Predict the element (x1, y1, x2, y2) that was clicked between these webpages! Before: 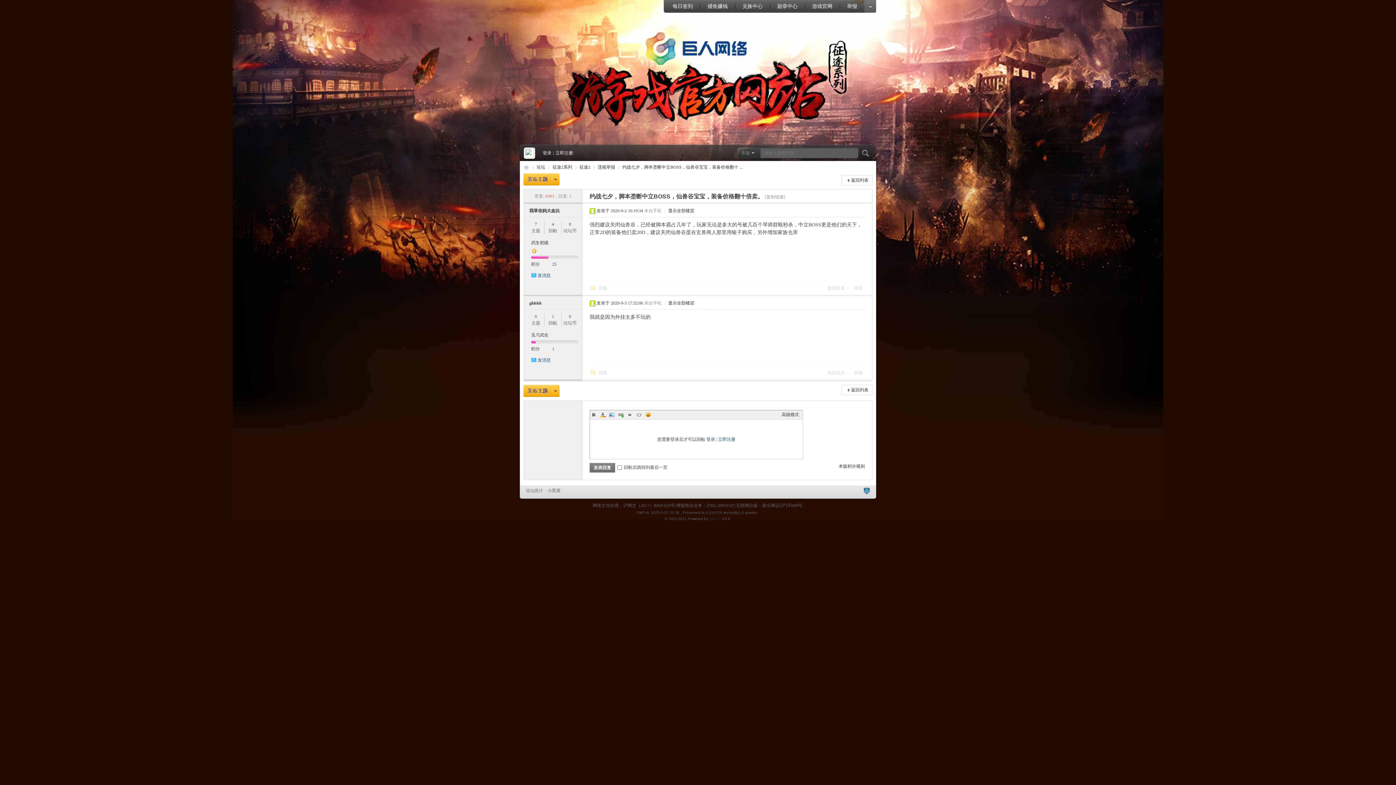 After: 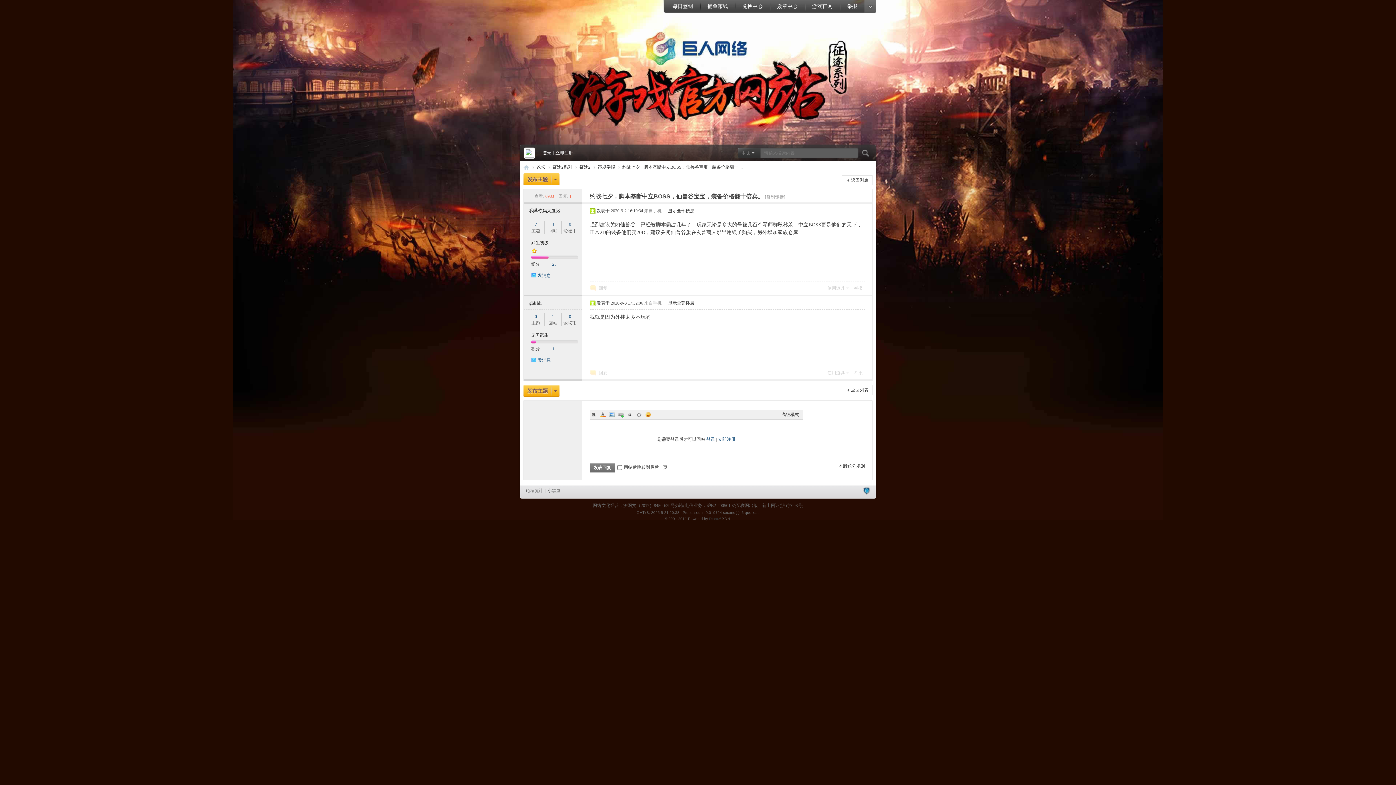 Action: label: Smilies bbox: (644, 411, 652, 418)